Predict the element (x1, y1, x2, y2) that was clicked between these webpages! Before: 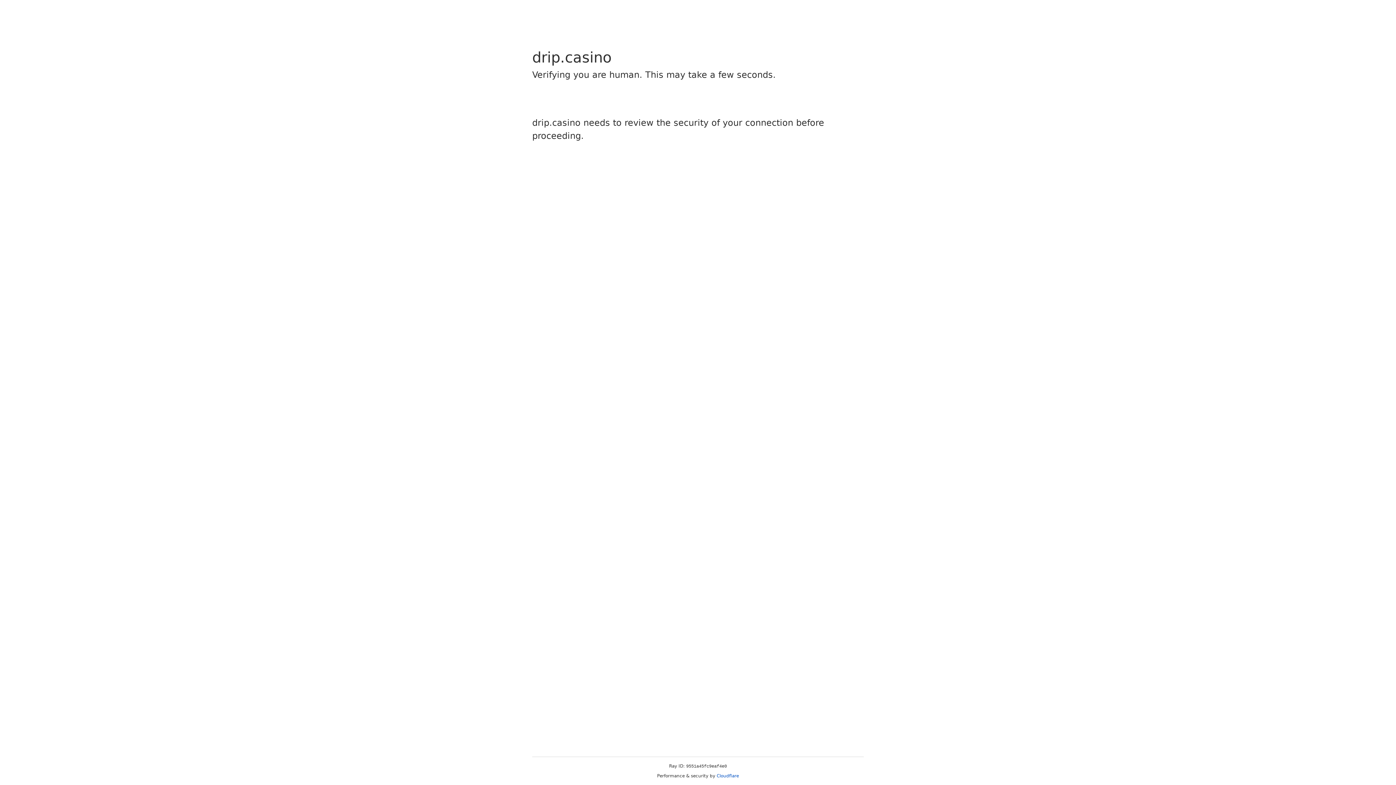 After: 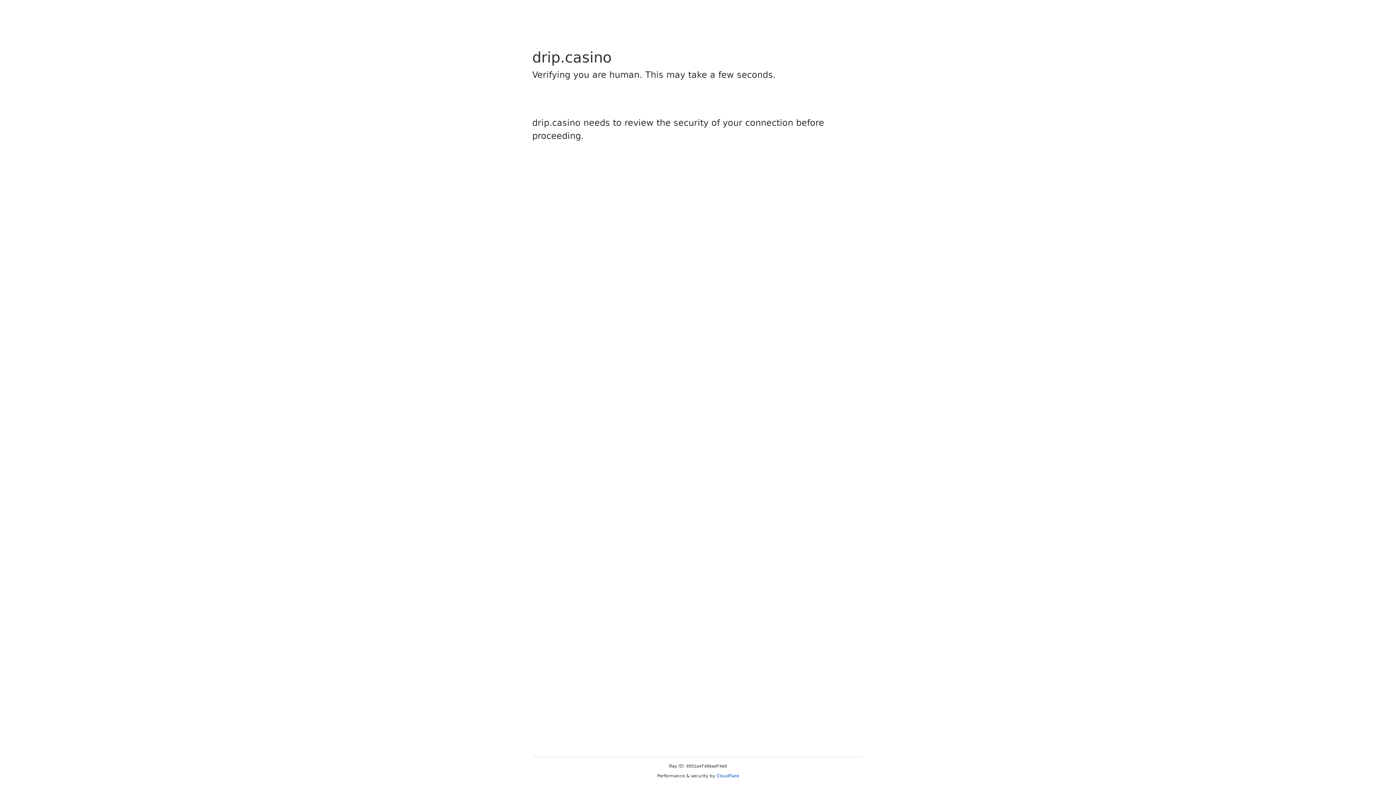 Action: label: Cloudflare bbox: (716, 773, 739, 778)